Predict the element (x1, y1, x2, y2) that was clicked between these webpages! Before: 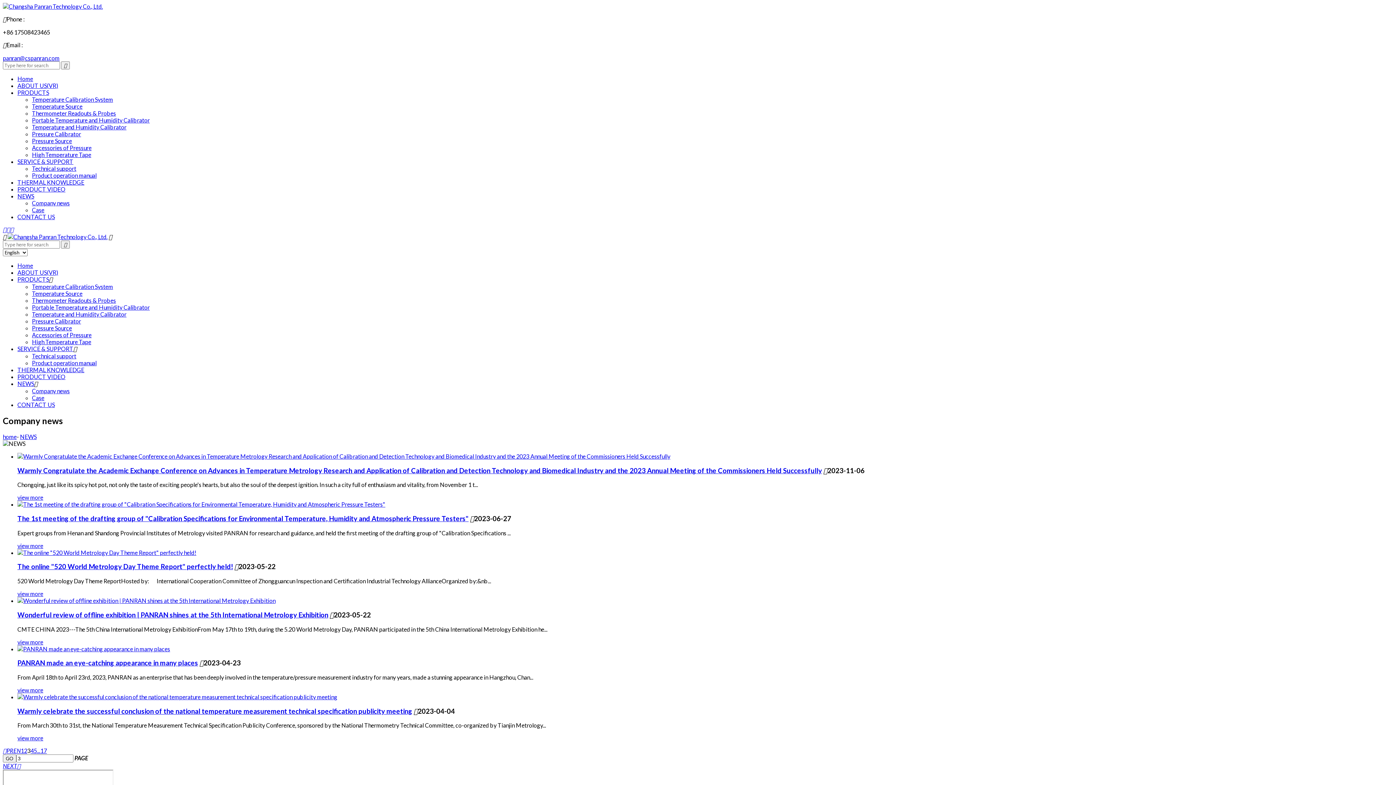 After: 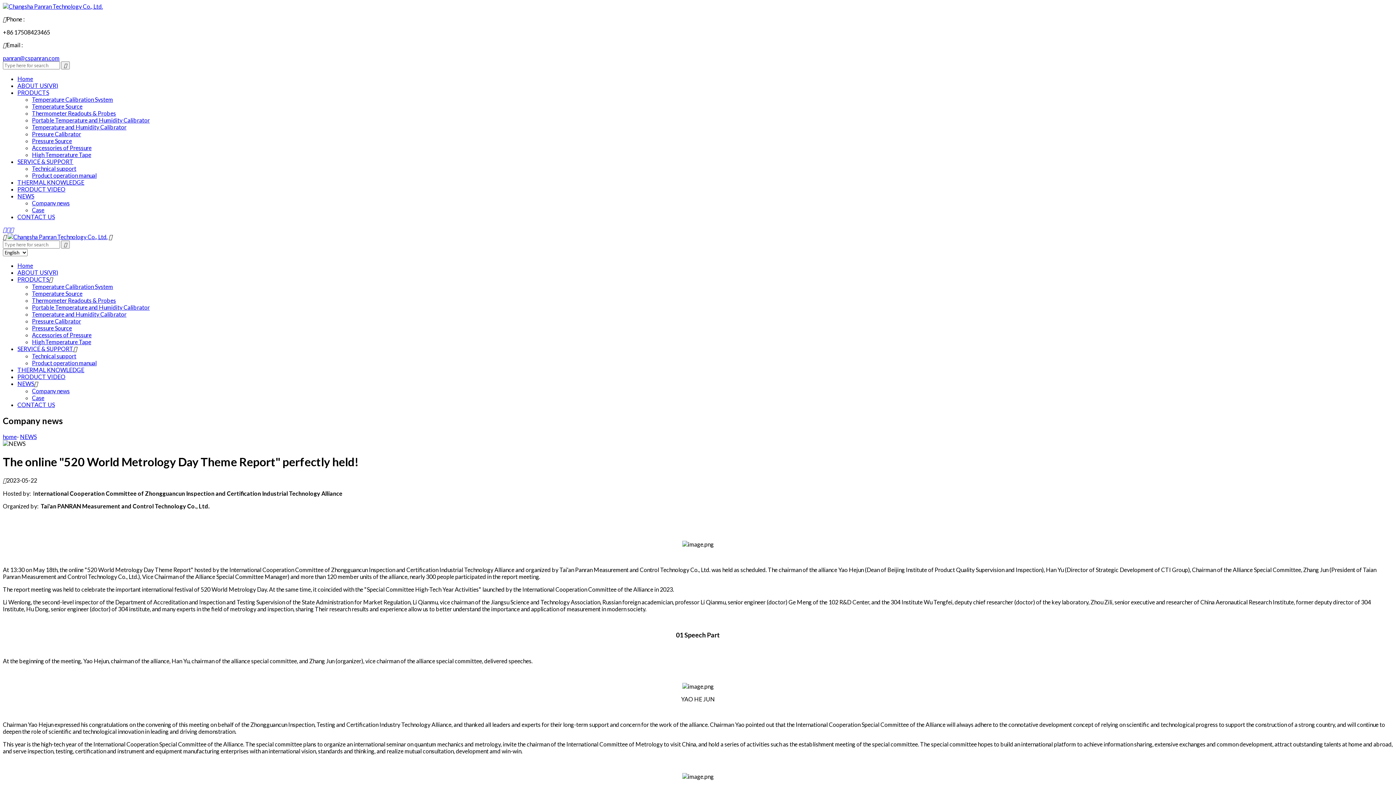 Action: bbox: (17, 563, 233, 571) label: ​The online "520 World Metrology Day Theme Report" perfectly held!